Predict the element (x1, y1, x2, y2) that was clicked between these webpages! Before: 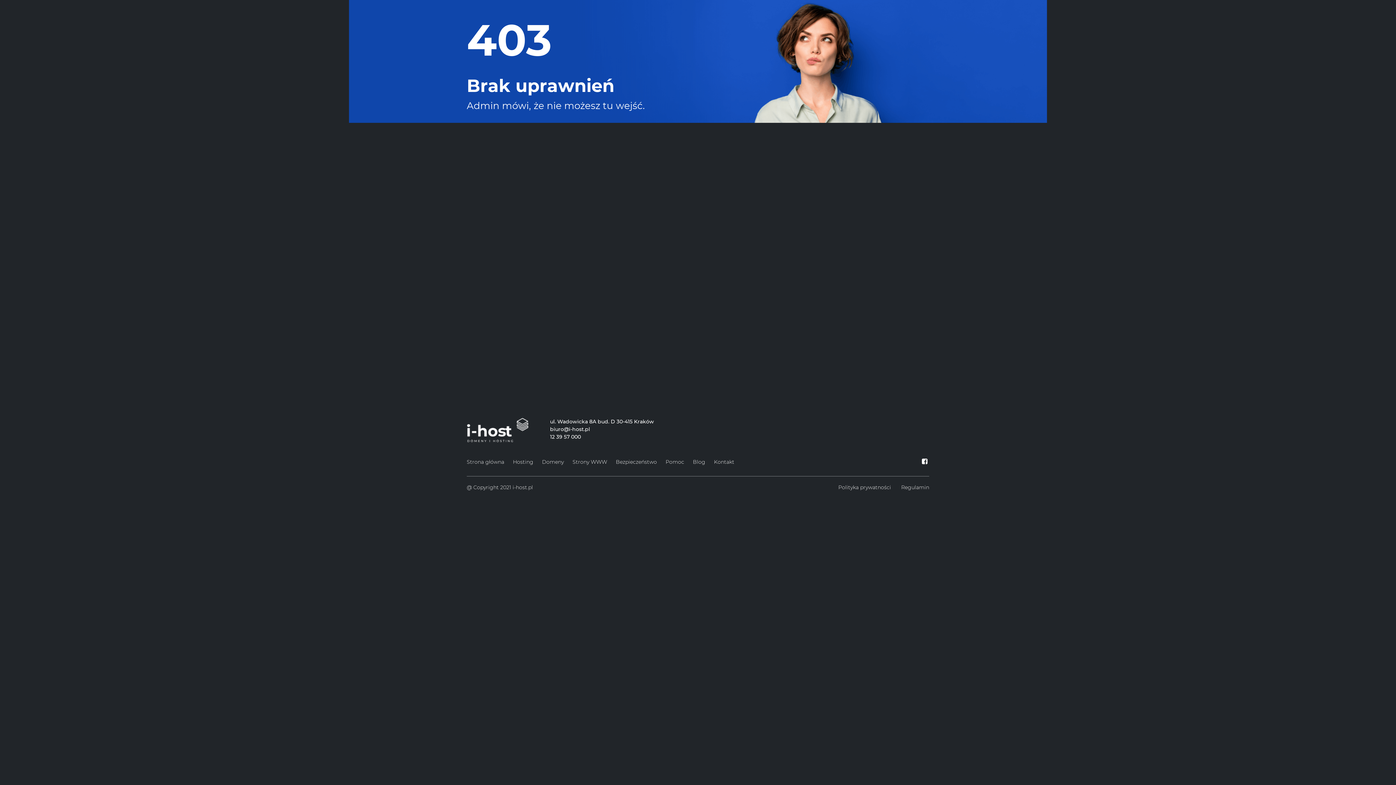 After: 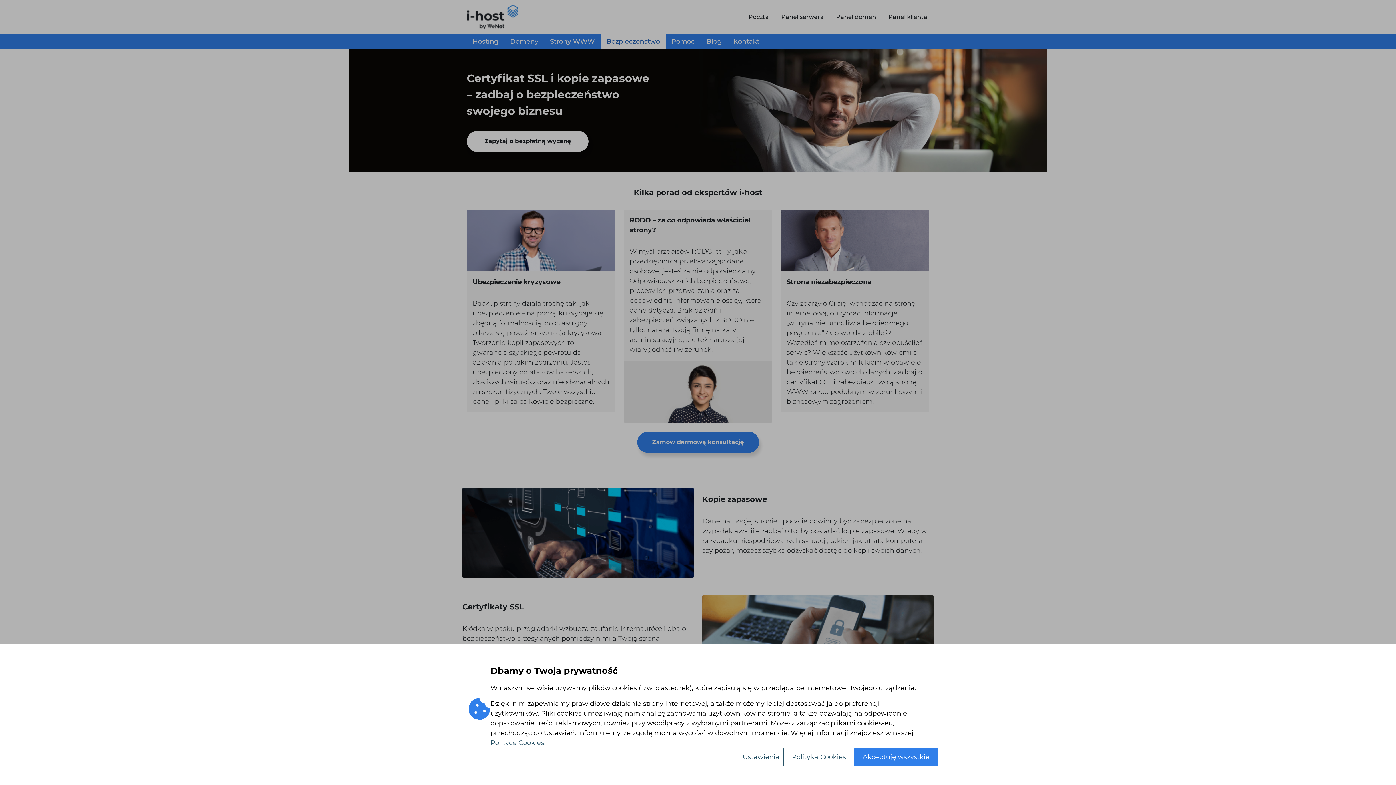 Action: label: Bezpieczeństwo bbox: (616, 457, 657, 467)